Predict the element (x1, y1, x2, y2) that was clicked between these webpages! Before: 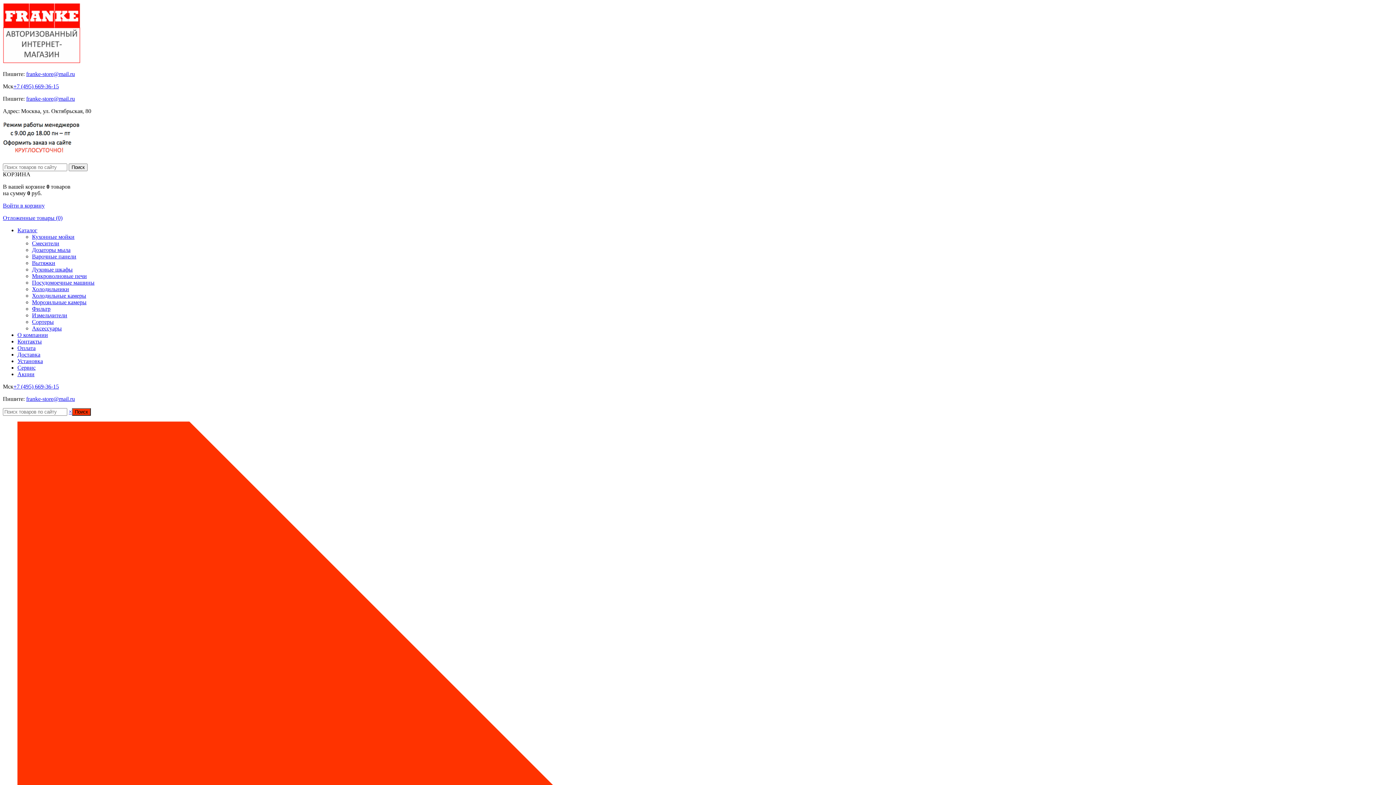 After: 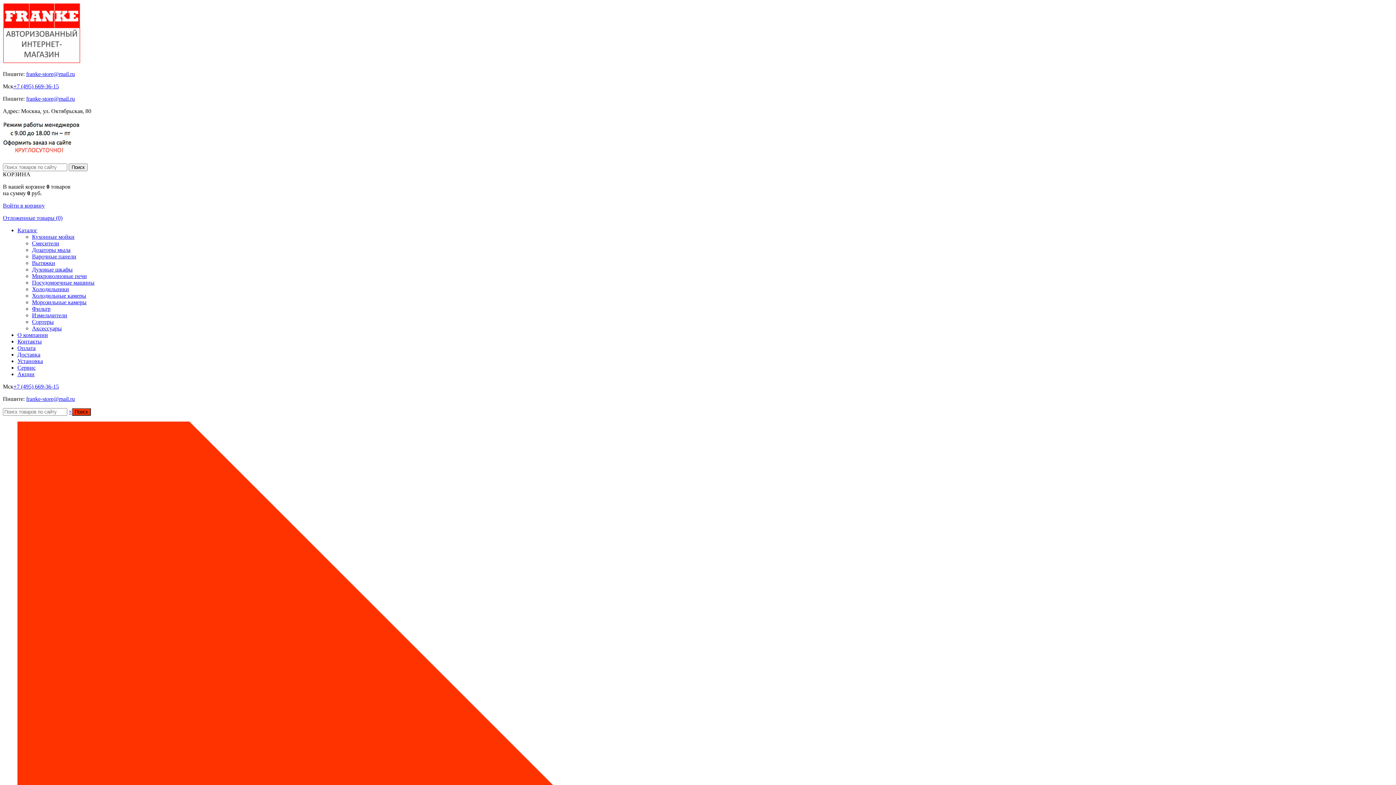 Action: bbox: (17, 371, 34, 377) label: Акции